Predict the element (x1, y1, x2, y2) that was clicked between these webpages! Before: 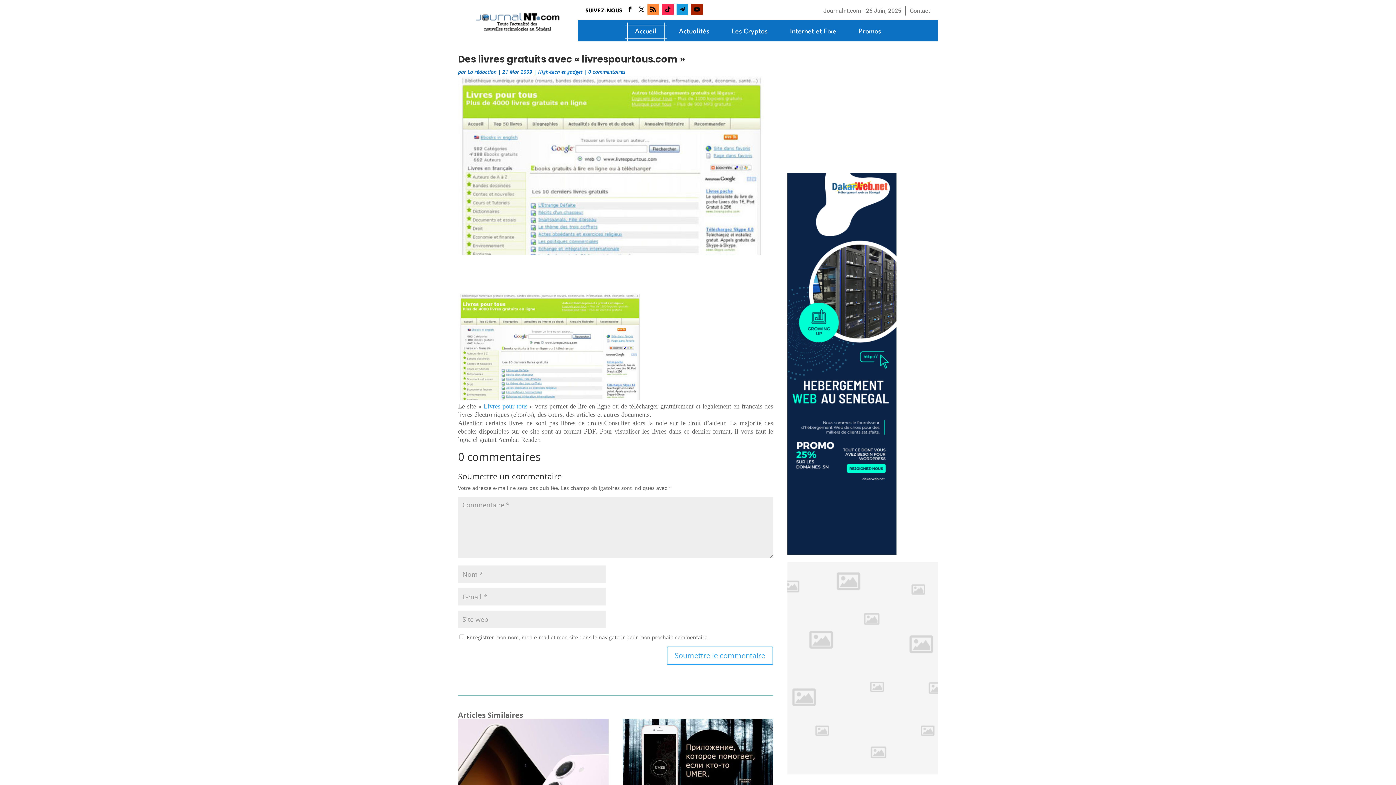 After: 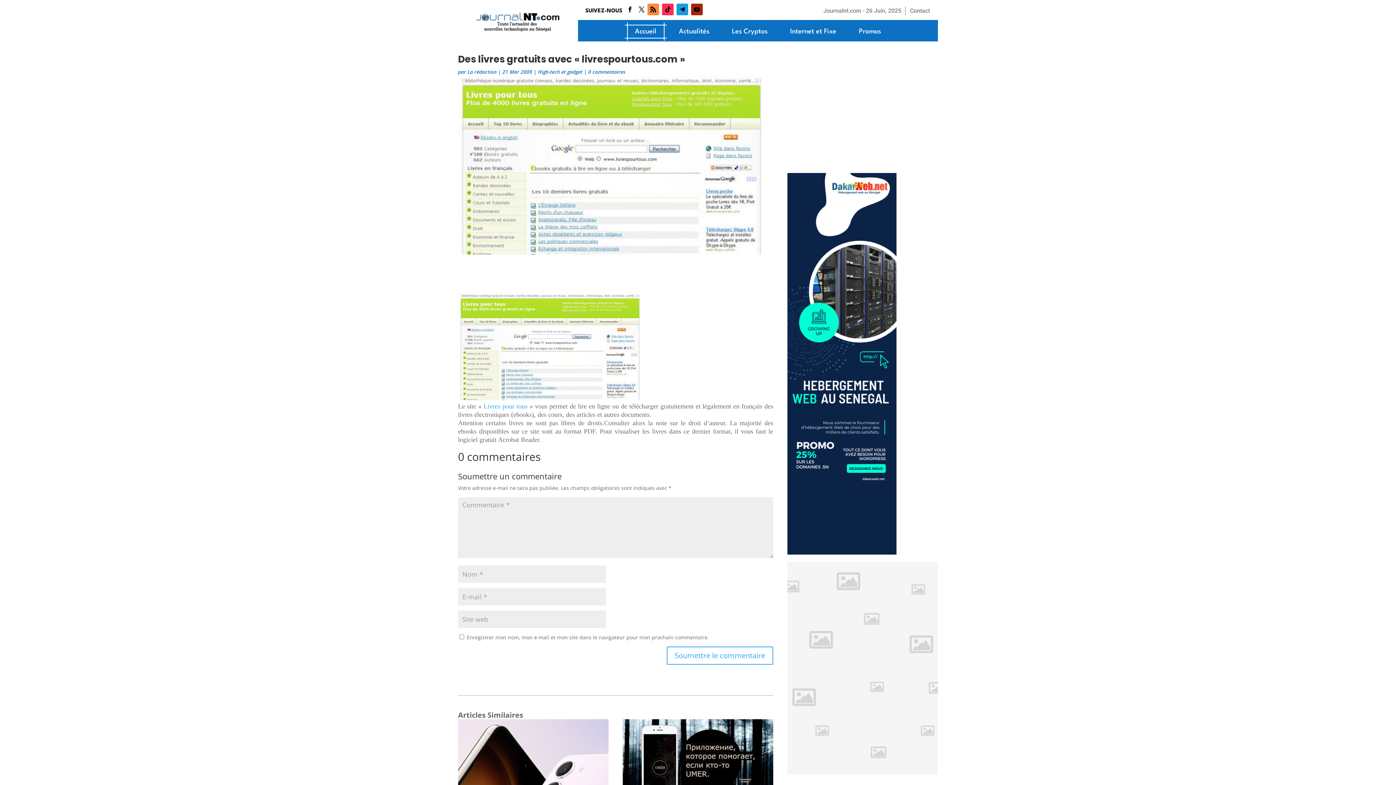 Action: bbox: (691, 3, 702, 15)